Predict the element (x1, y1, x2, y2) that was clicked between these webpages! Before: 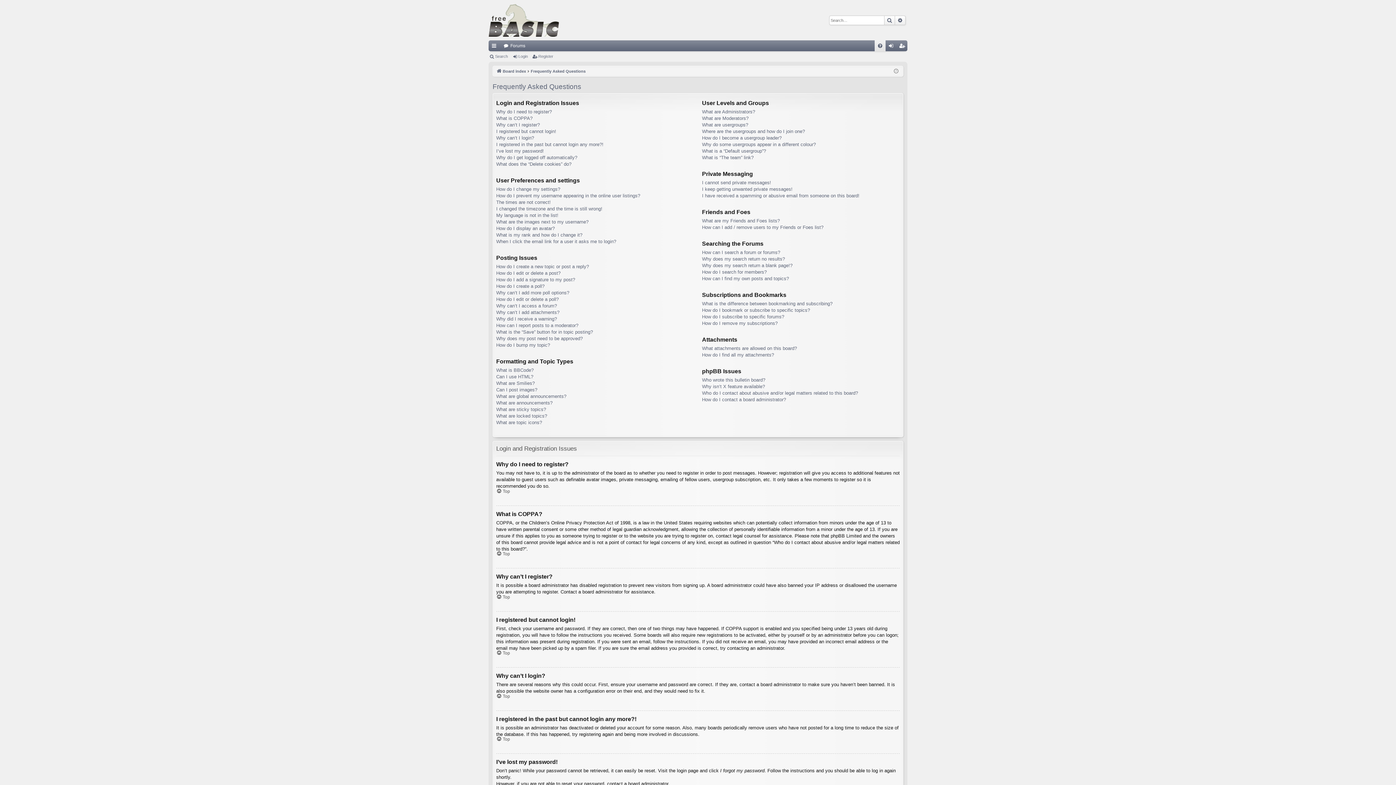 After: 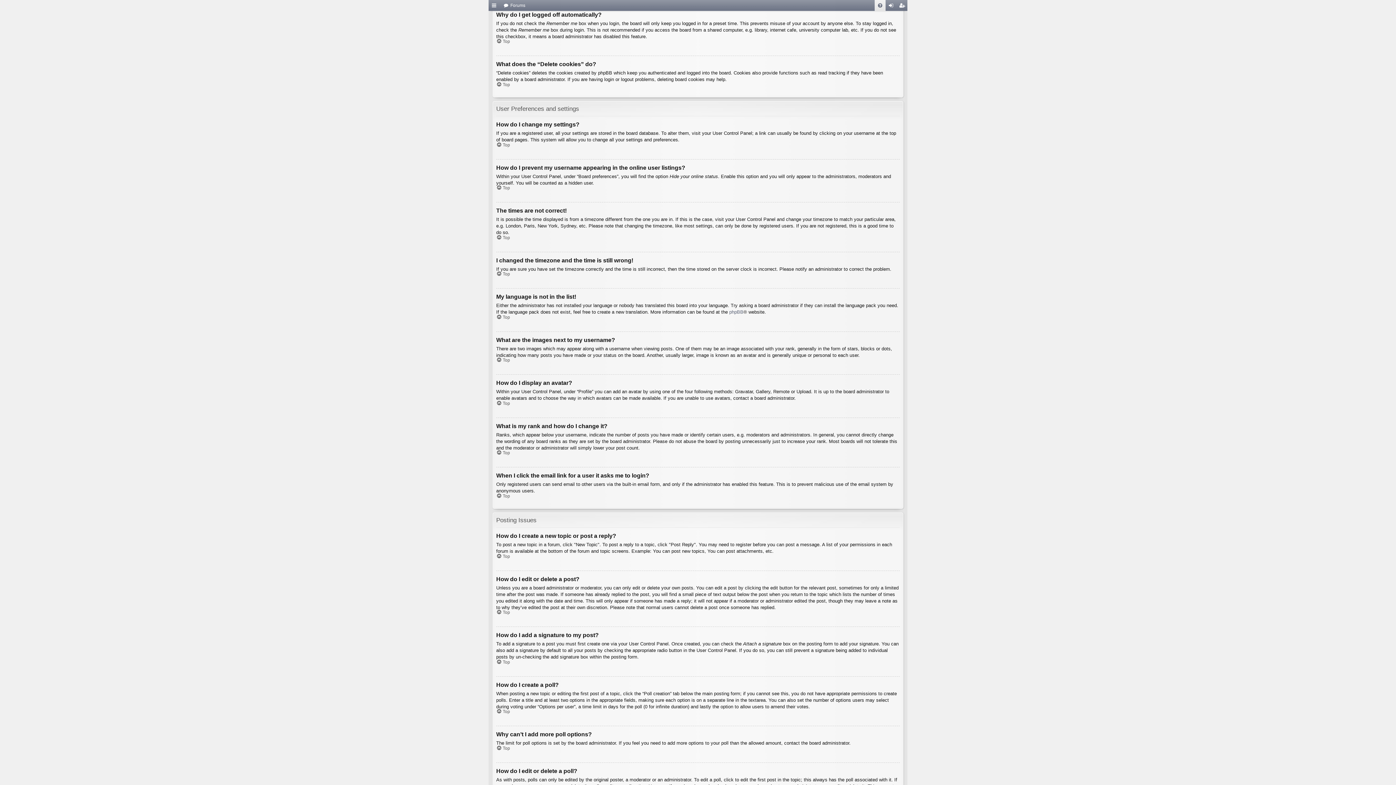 Action: label: Why do I get logged off automatically? bbox: (496, 154, 577, 161)